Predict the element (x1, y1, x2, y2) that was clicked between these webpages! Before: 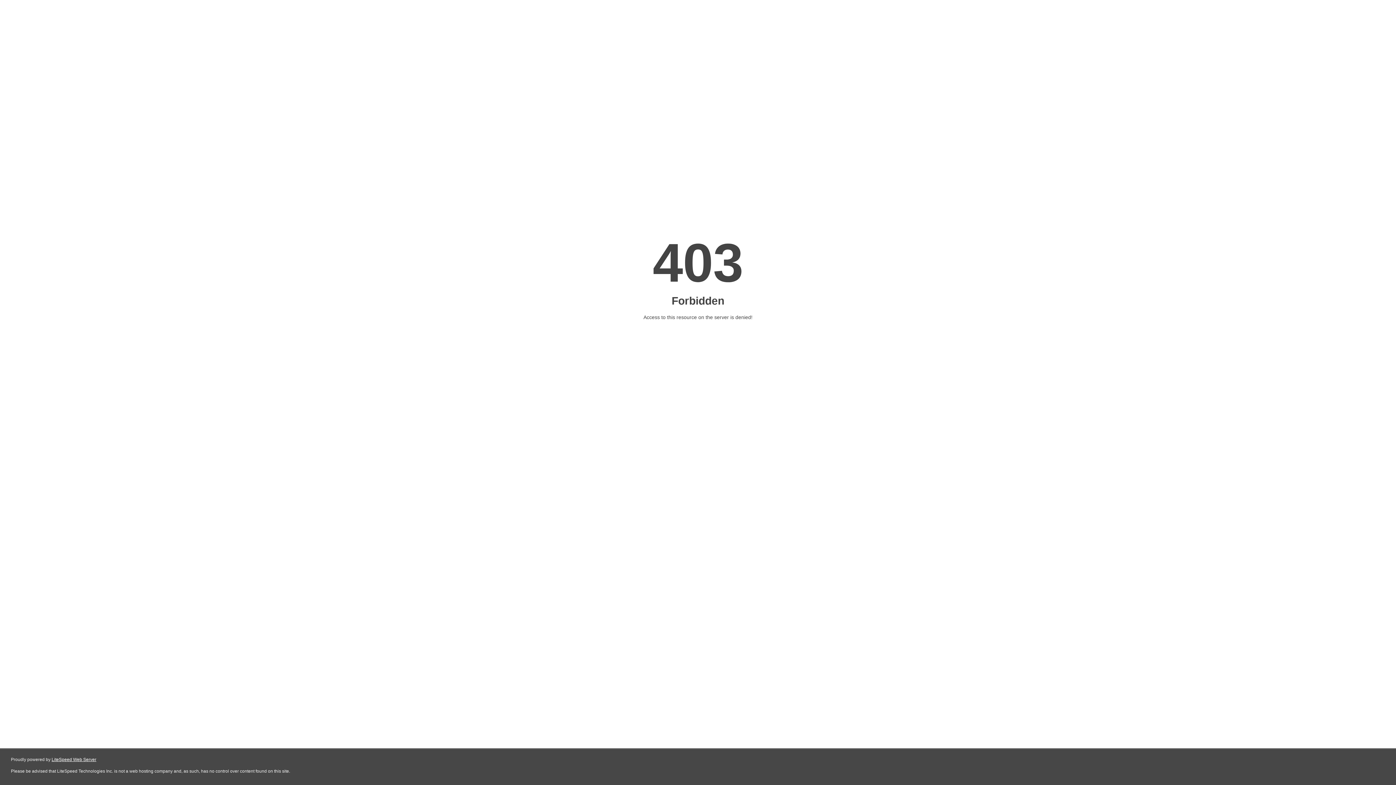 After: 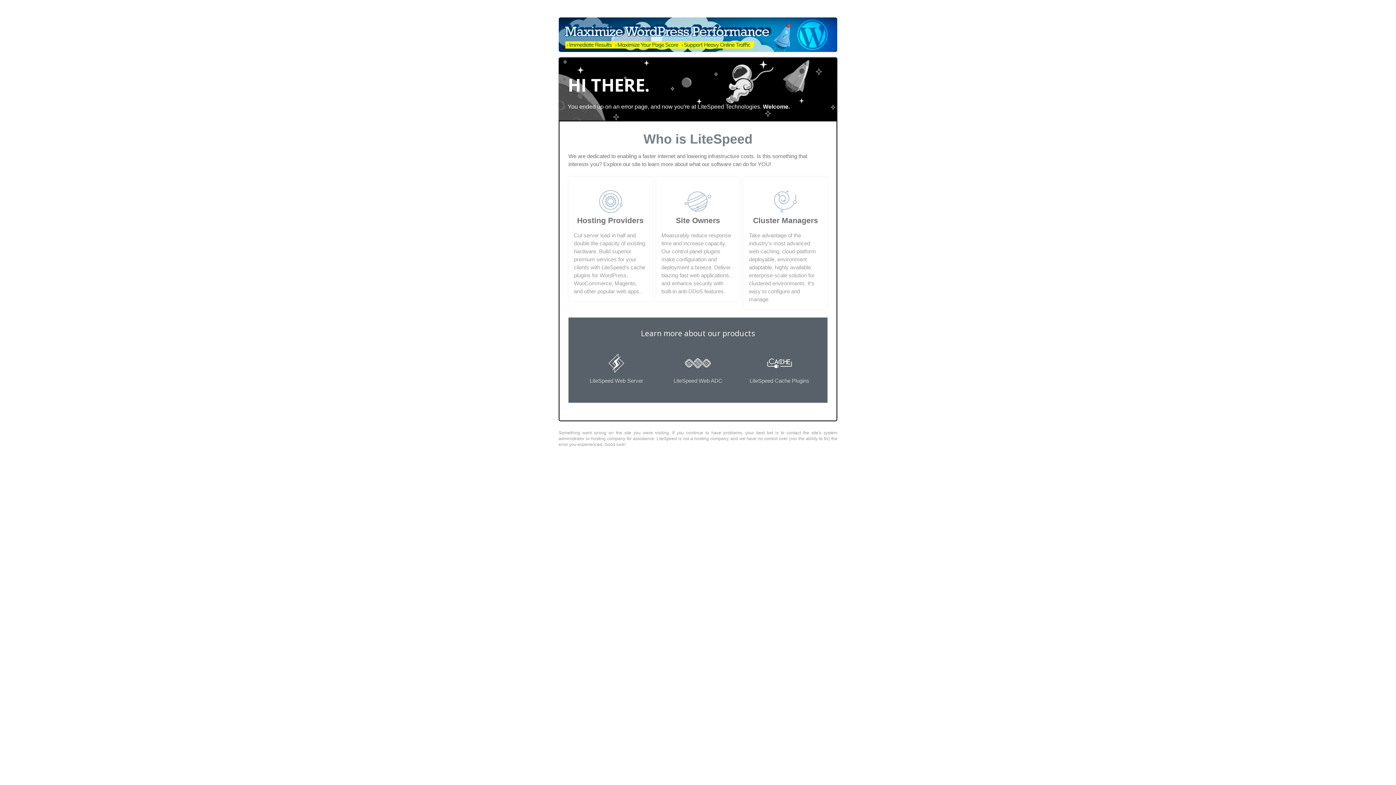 Action: label: LiteSpeed Web Server bbox: (51, 757, 96, 762)